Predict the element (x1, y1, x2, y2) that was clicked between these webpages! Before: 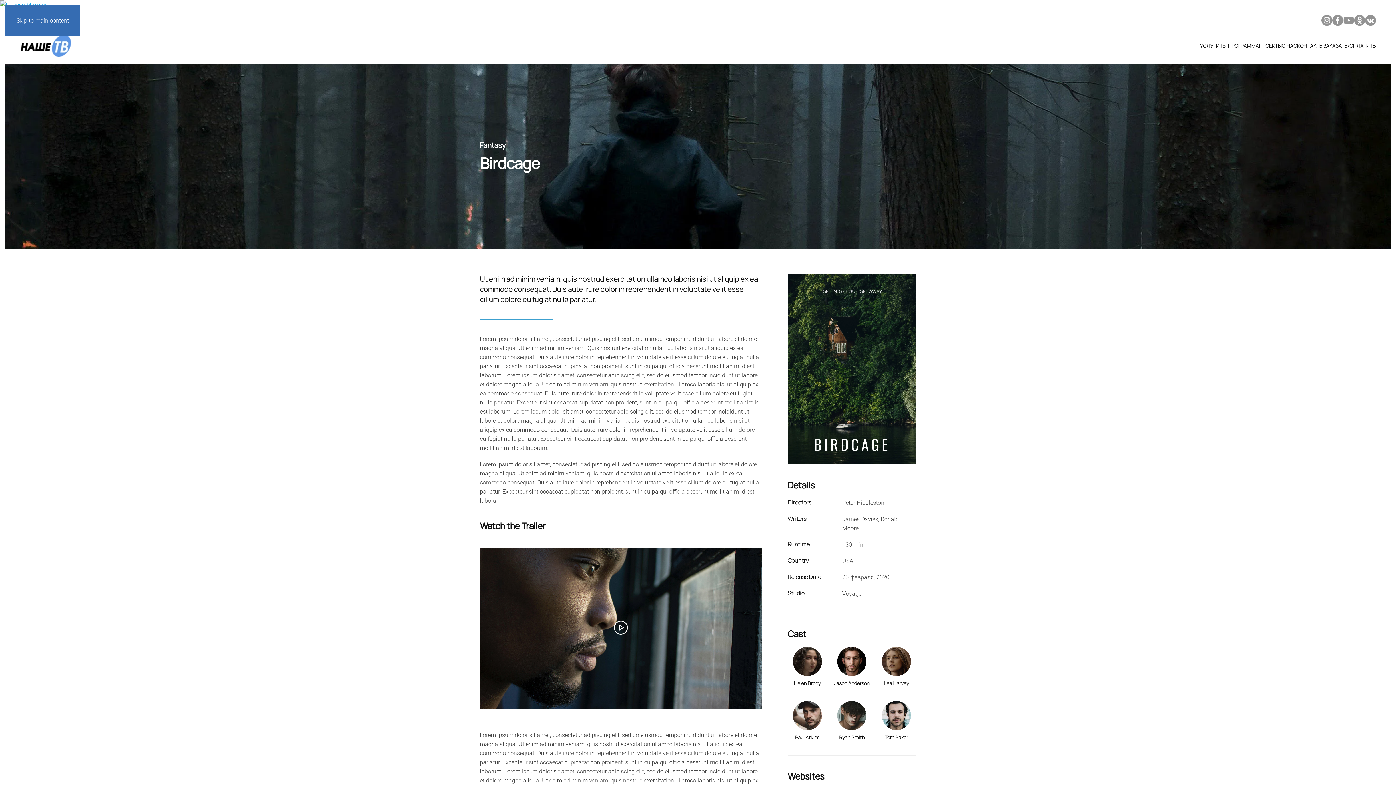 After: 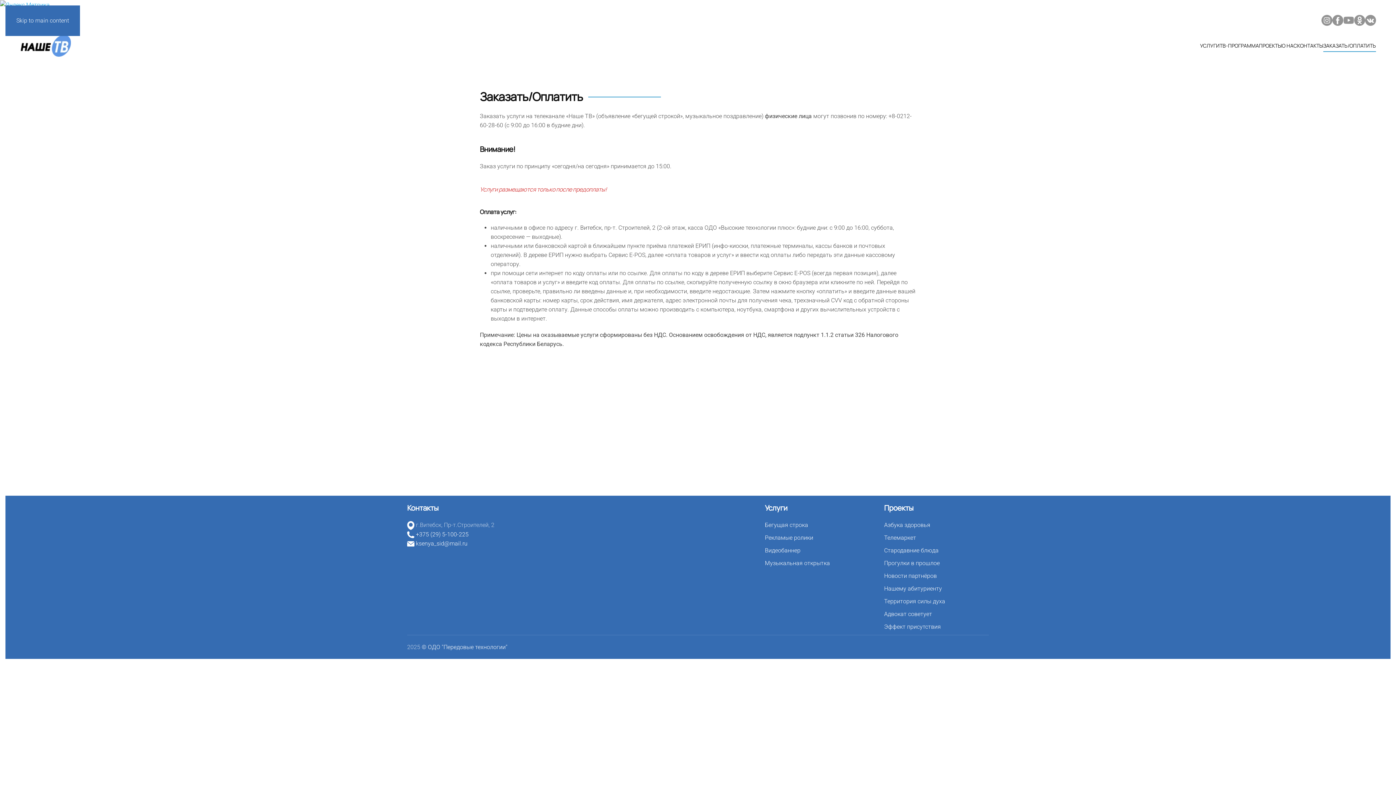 Action: label: ЗАКАЗАТЬ/ОПЛАТИТЬ bbox: (1323, 31, 1376, 60)